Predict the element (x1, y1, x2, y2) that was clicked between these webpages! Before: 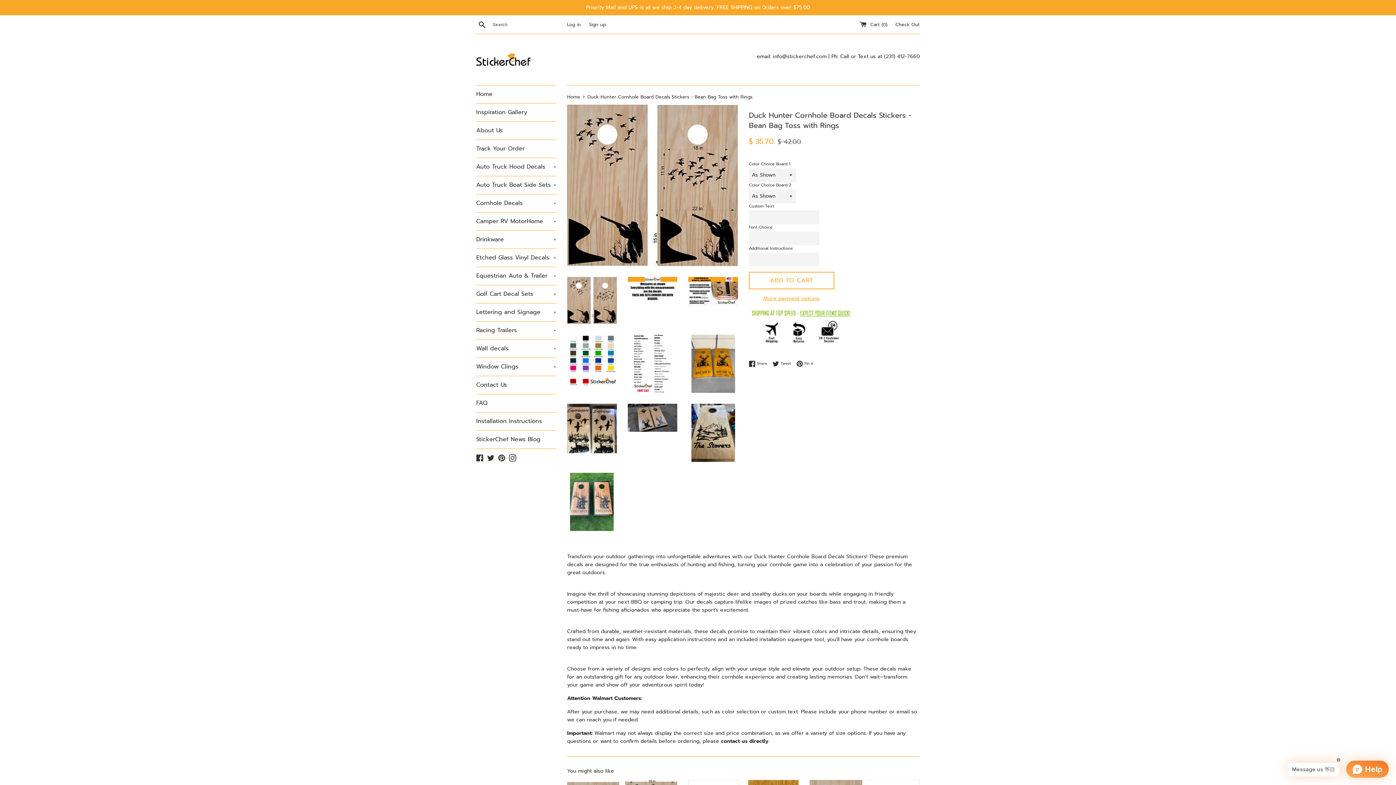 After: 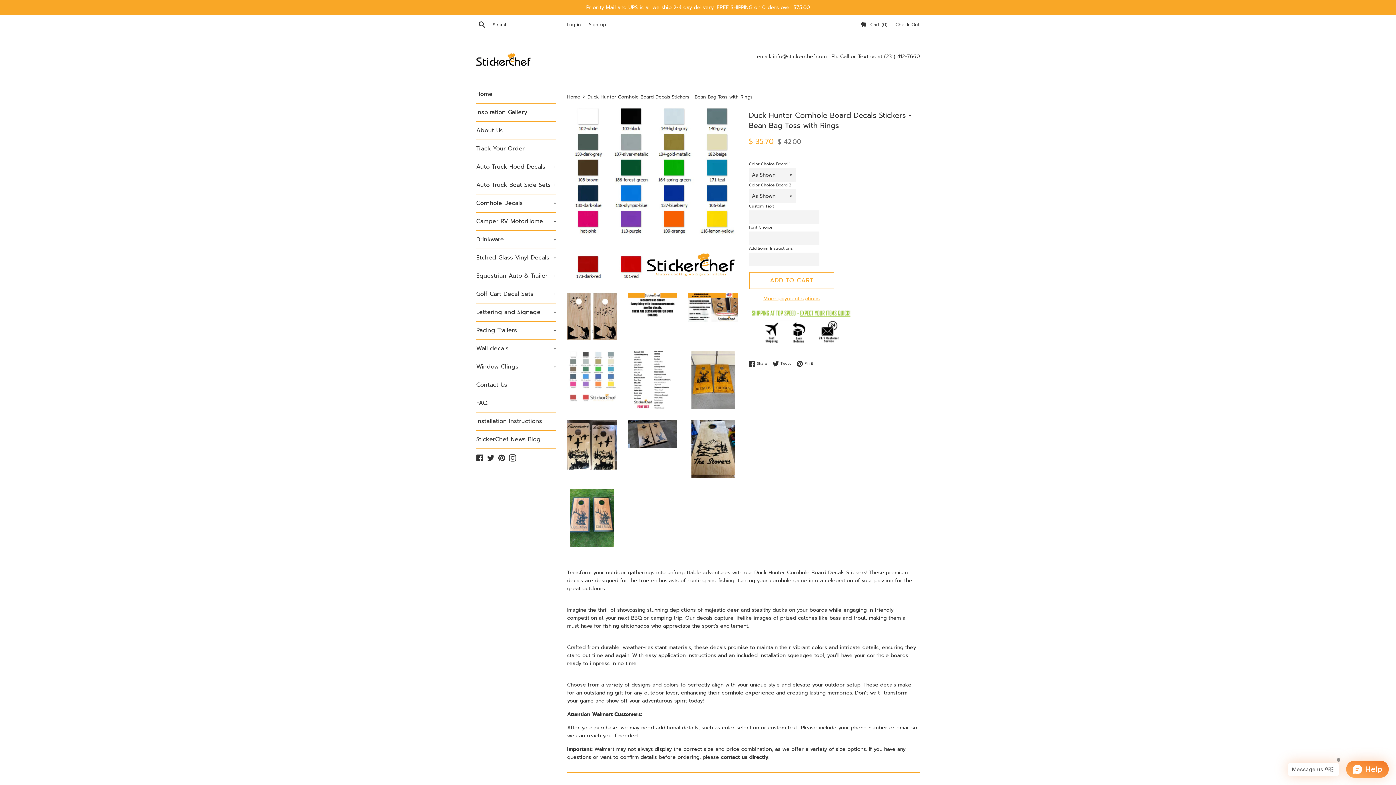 Action: bbox: (567, 334, 616, 386)